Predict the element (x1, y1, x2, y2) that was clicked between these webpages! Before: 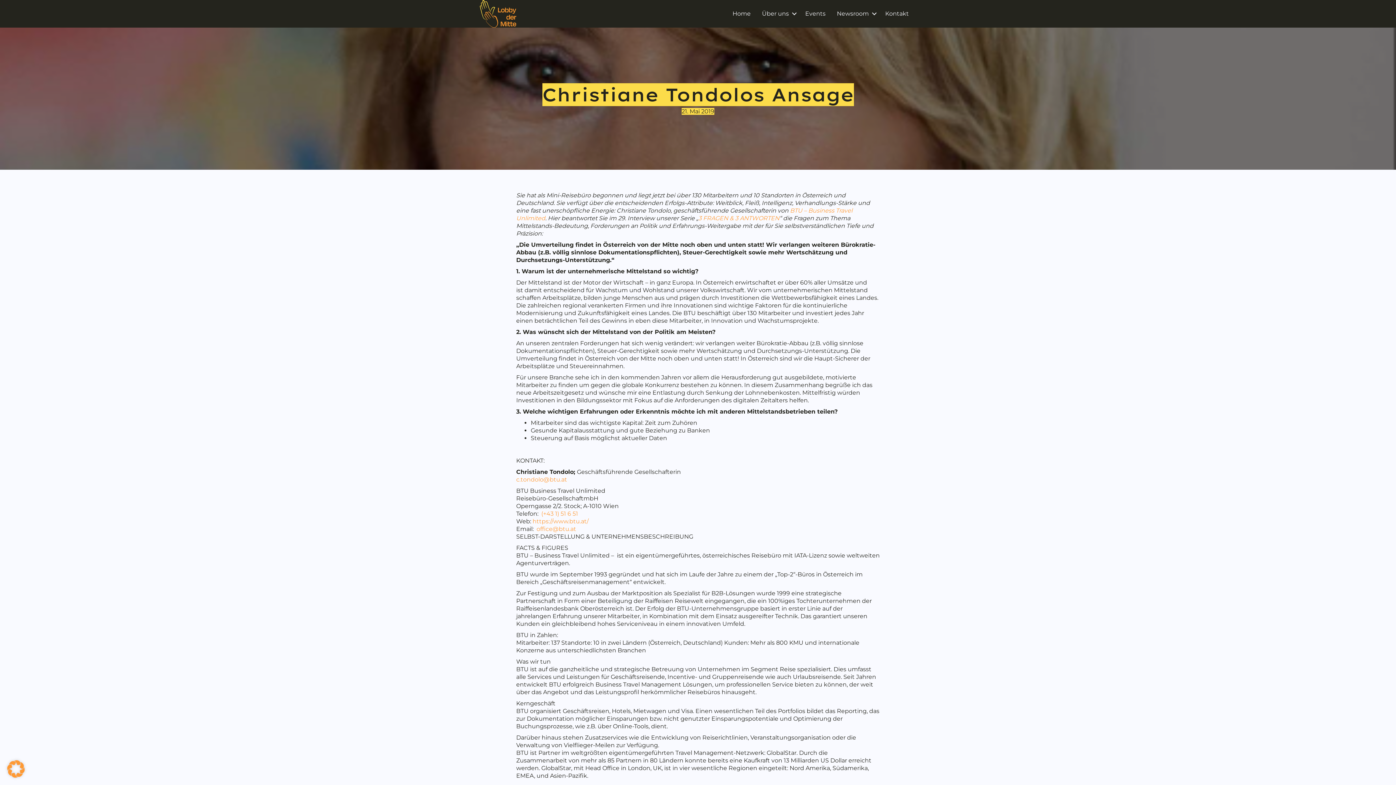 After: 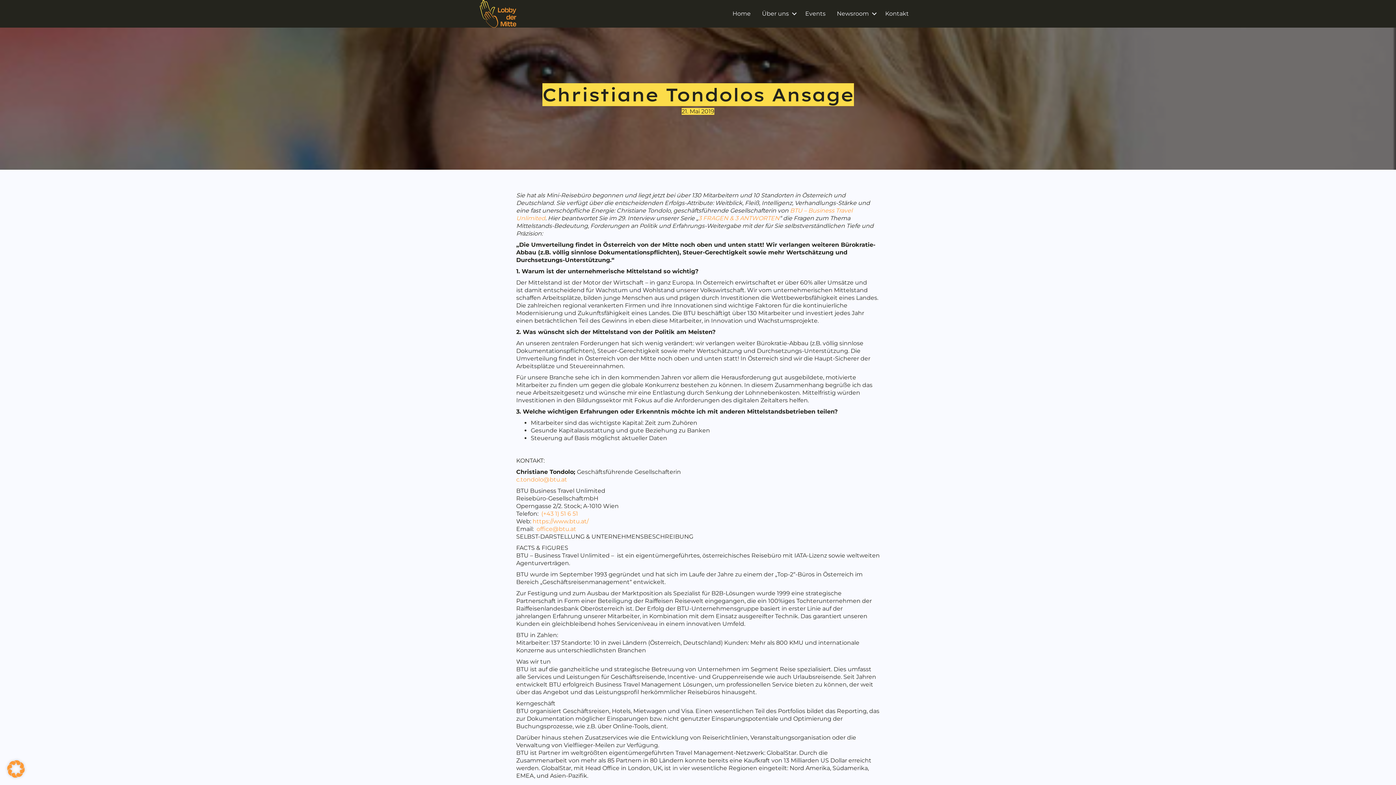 Action: label: (+43 1) 51 6 51 bbox: (541, 510, 578, 517)